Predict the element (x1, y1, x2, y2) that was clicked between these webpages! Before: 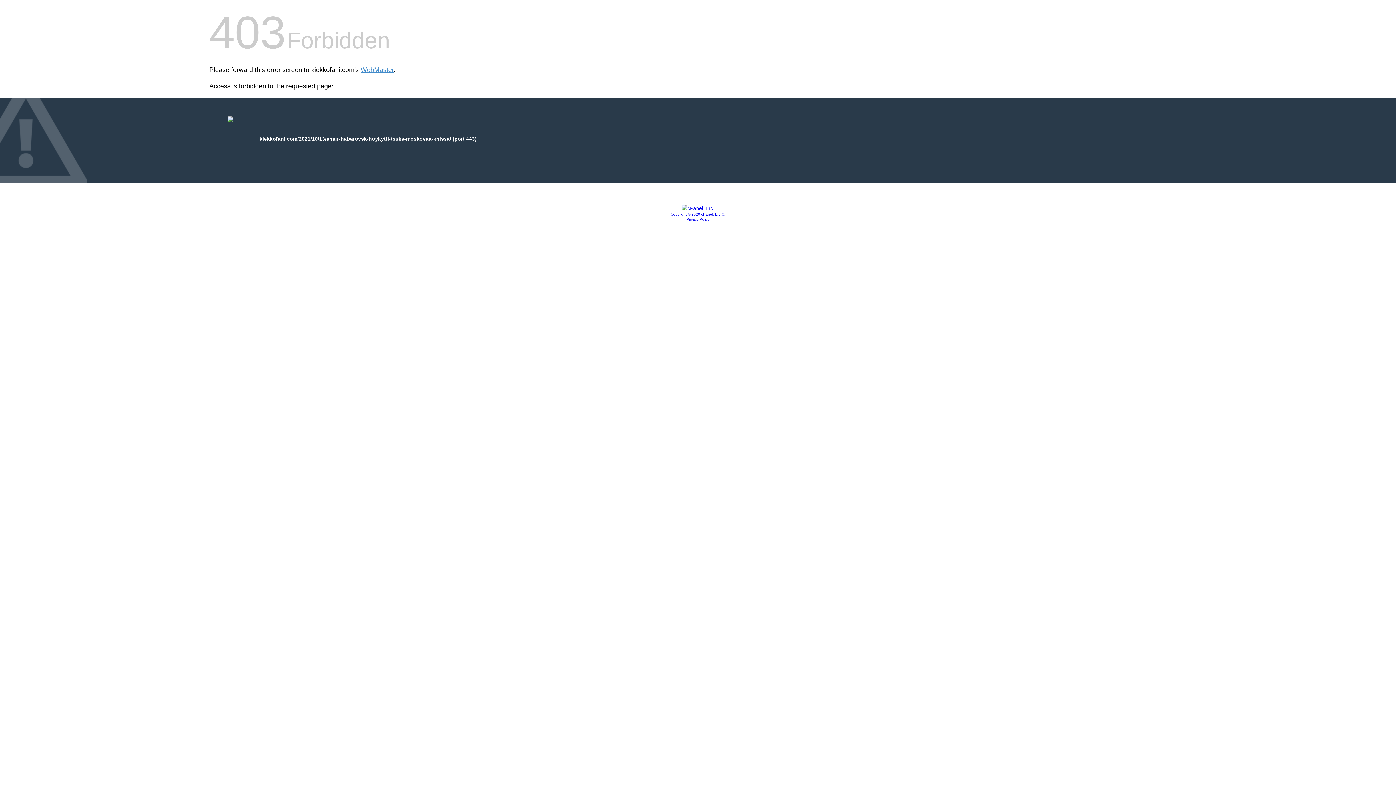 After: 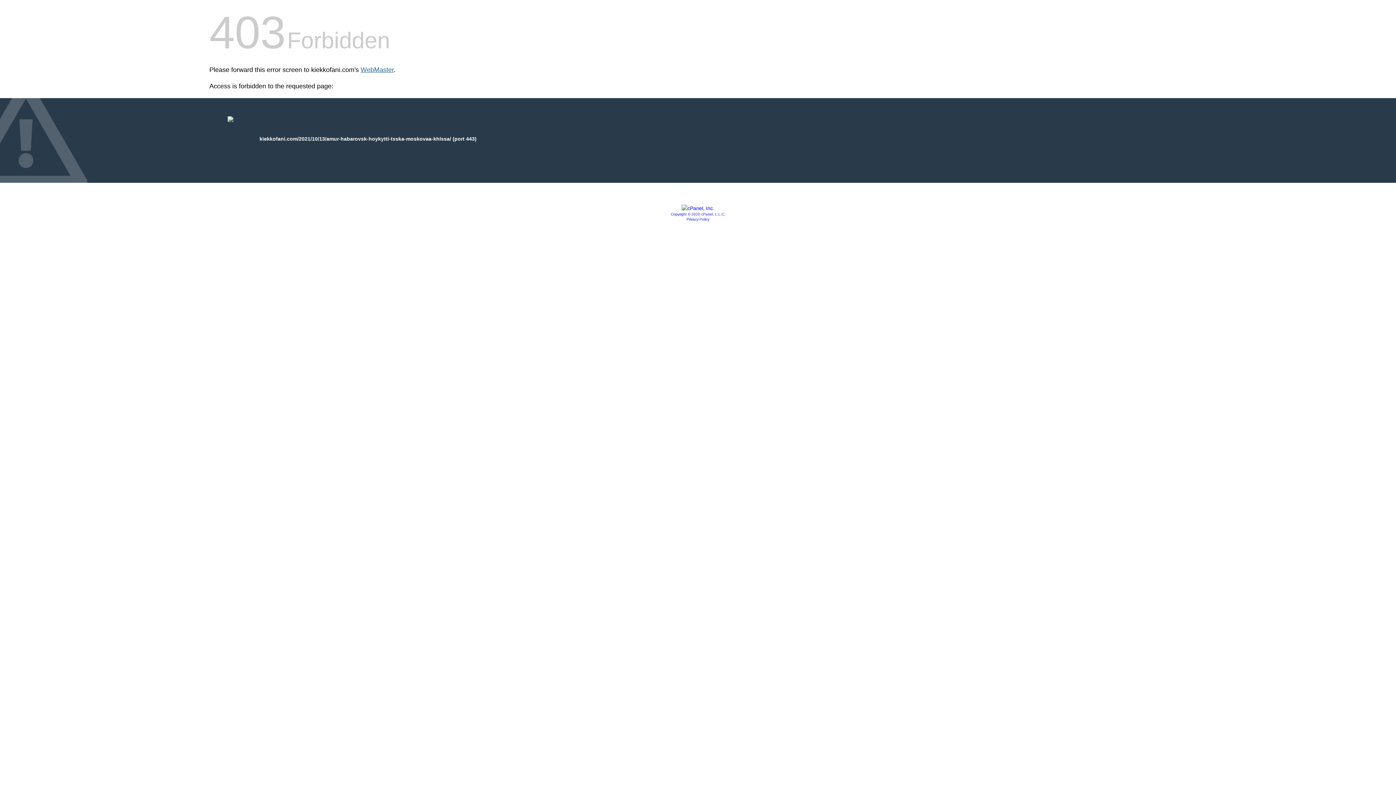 Action: label: WebMaster bbox: (360, 66, 393, 73)